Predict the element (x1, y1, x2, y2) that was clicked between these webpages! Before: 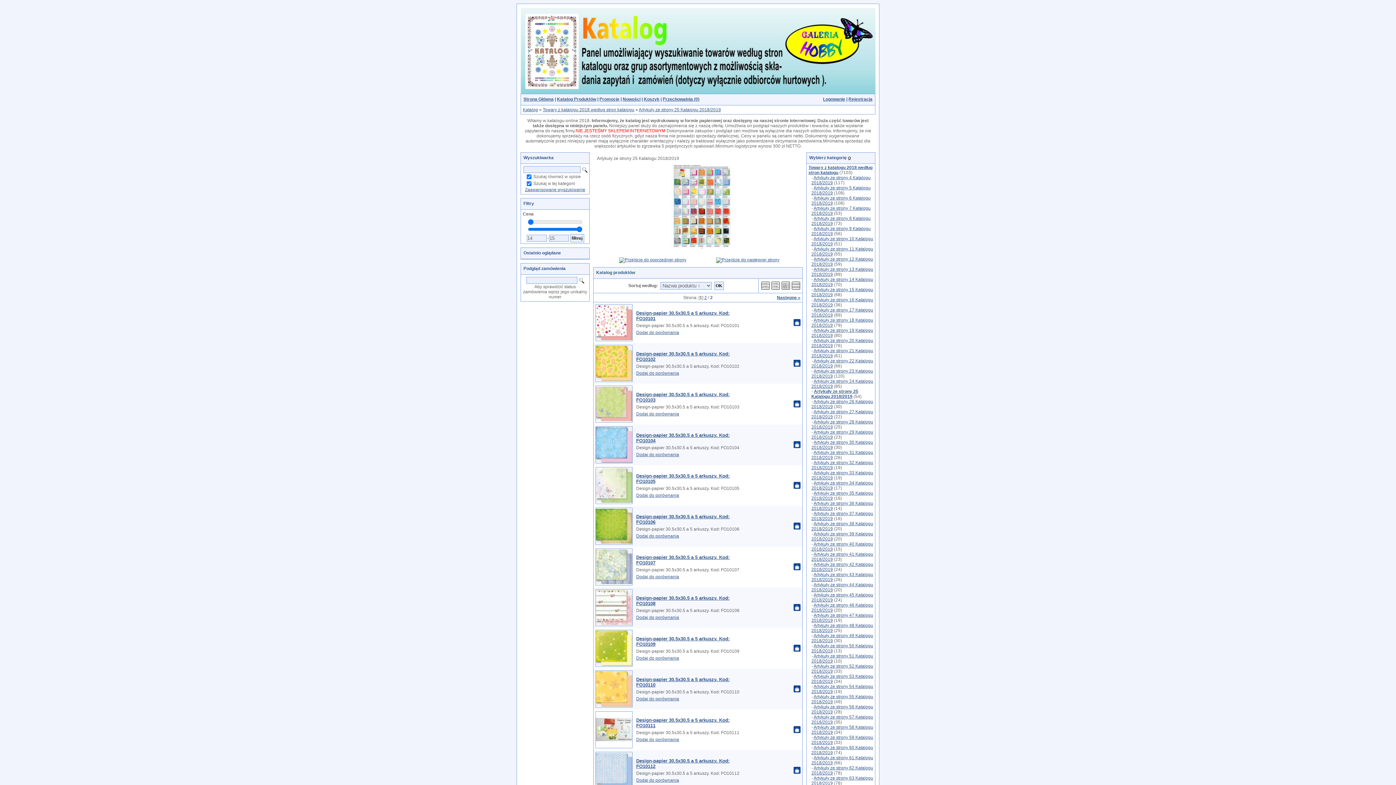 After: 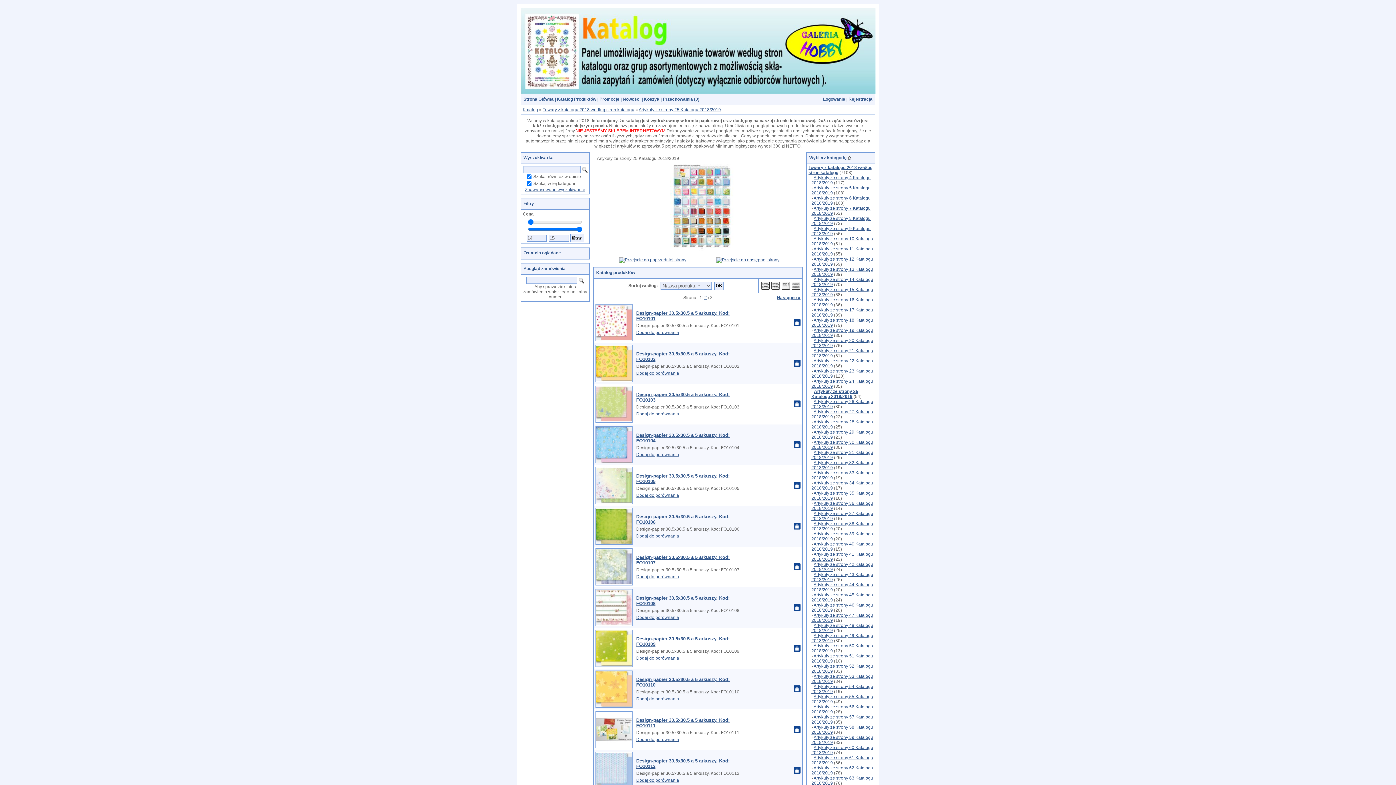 Action: label: Artykuły ze strony 25 Katalogu 2018/2019 bbox: (811, 389, 858, 399)